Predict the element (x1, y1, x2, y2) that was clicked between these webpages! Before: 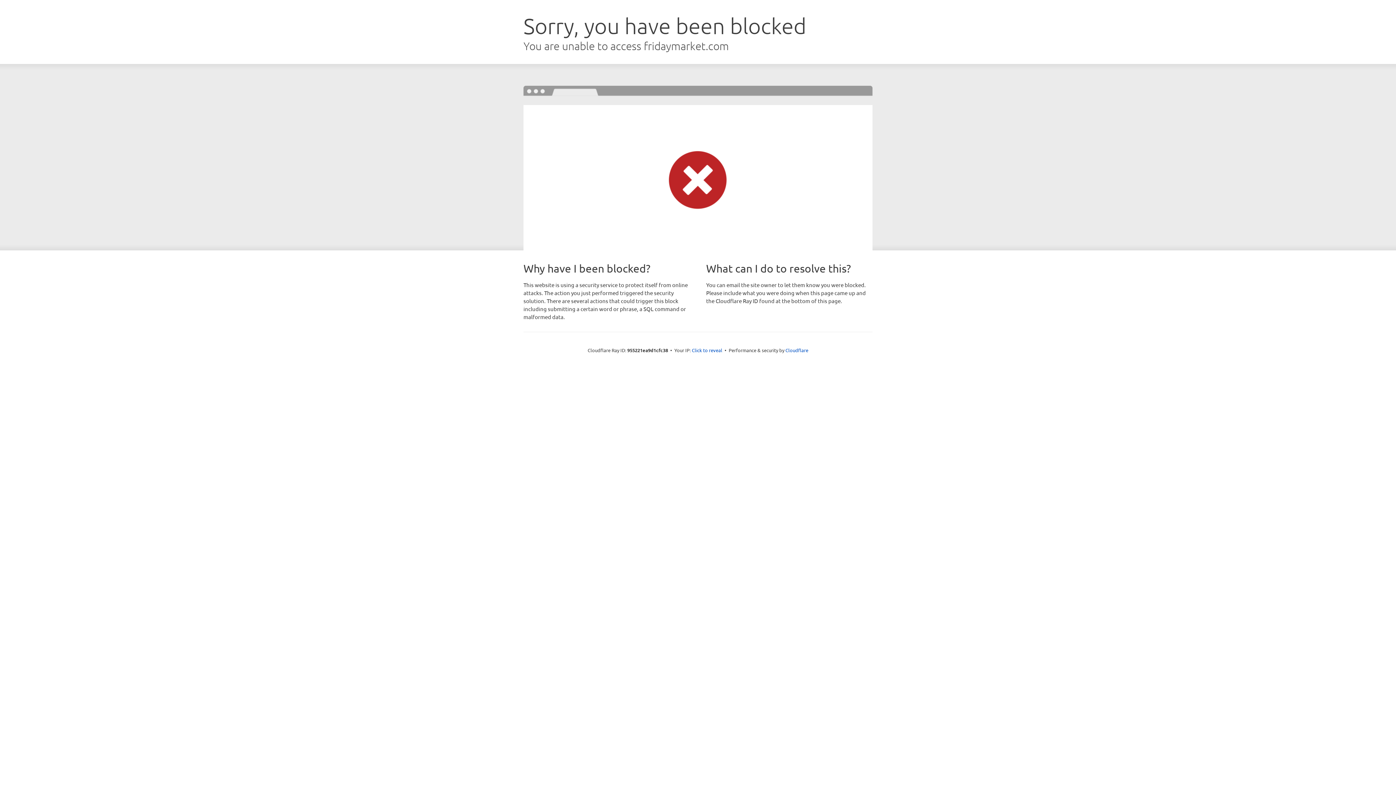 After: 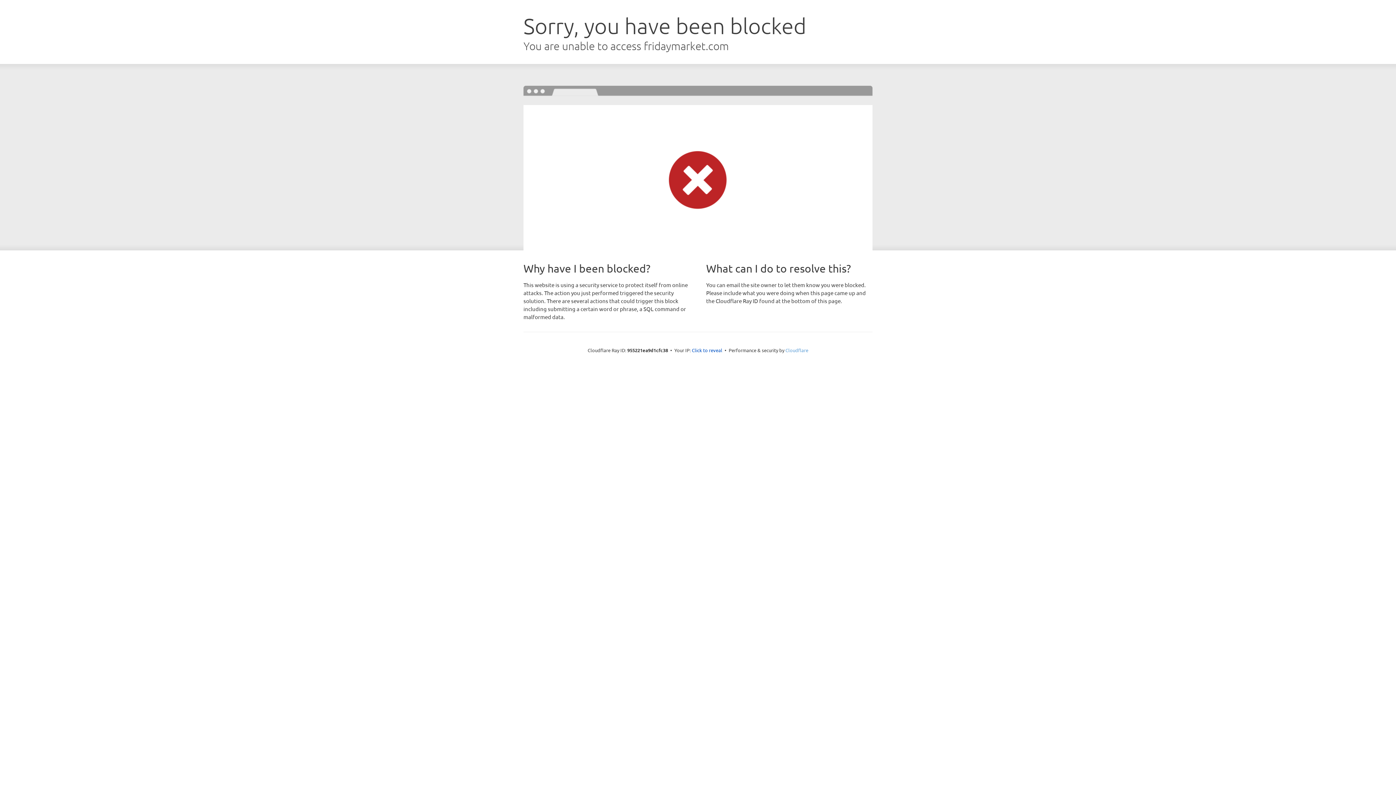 Action: label: Cloudflare bbox: (785, 347, 808, 353)